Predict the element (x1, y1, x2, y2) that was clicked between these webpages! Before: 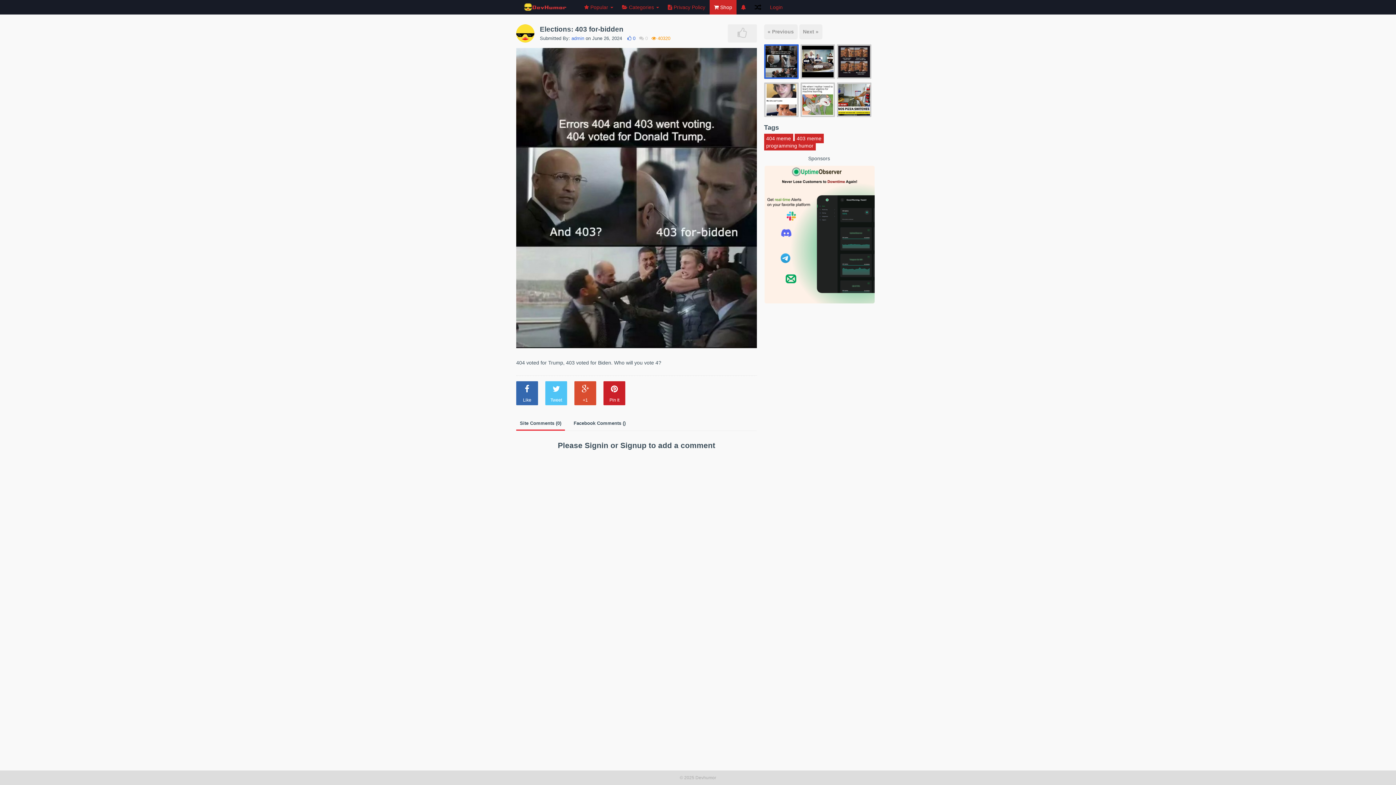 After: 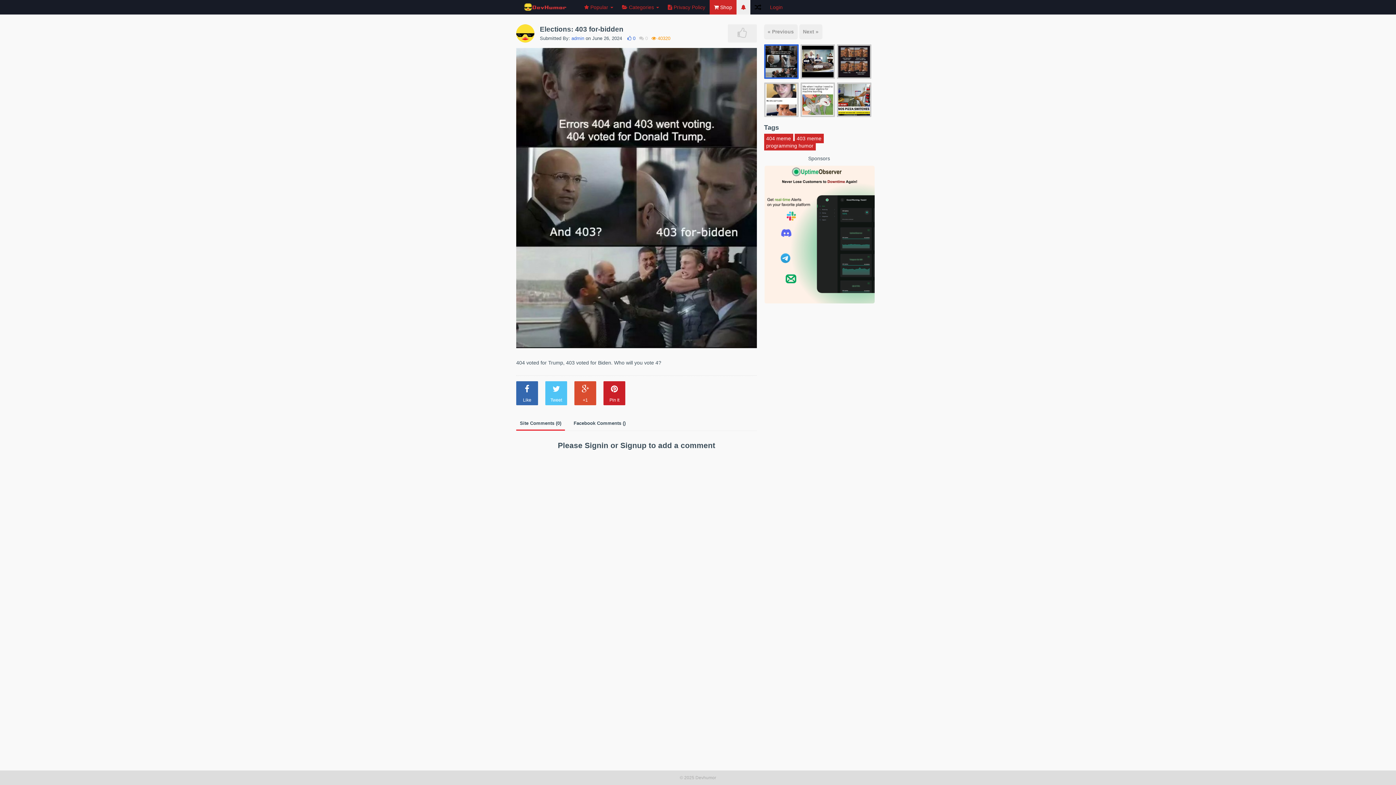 Action: bbox: (736, 0, 750, 14)